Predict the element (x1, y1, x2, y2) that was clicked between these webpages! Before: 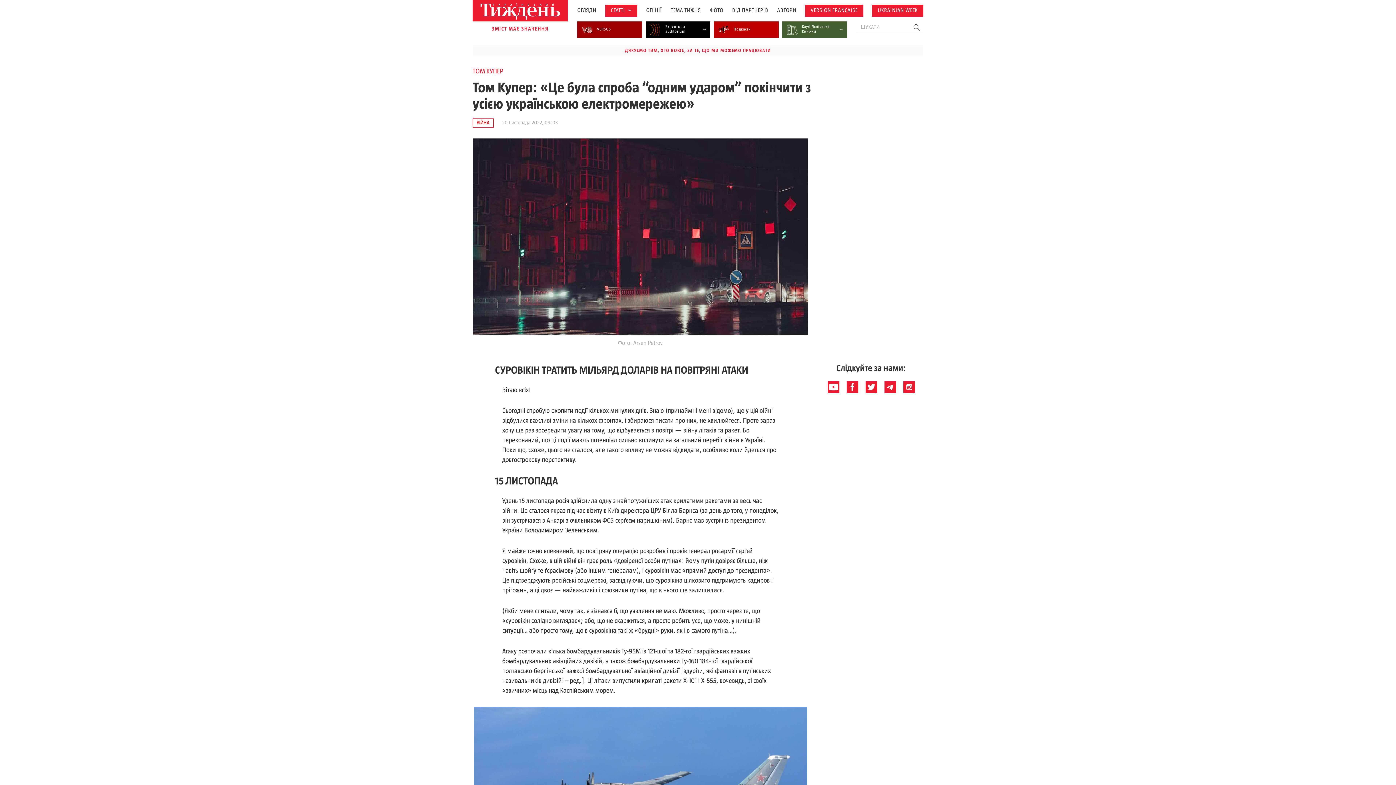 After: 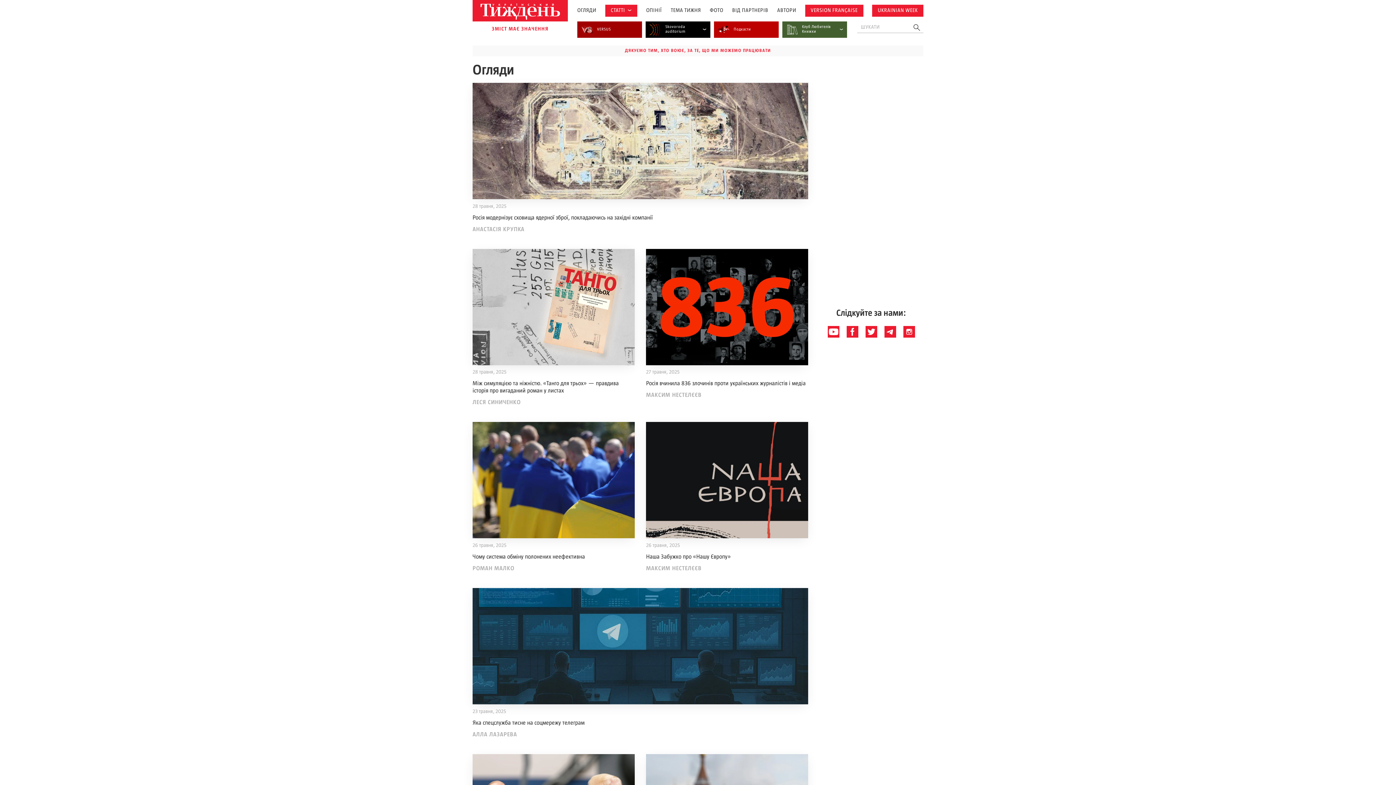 Action: bbox: (577, 7, 596, 13) label: ОГЛЯДИ